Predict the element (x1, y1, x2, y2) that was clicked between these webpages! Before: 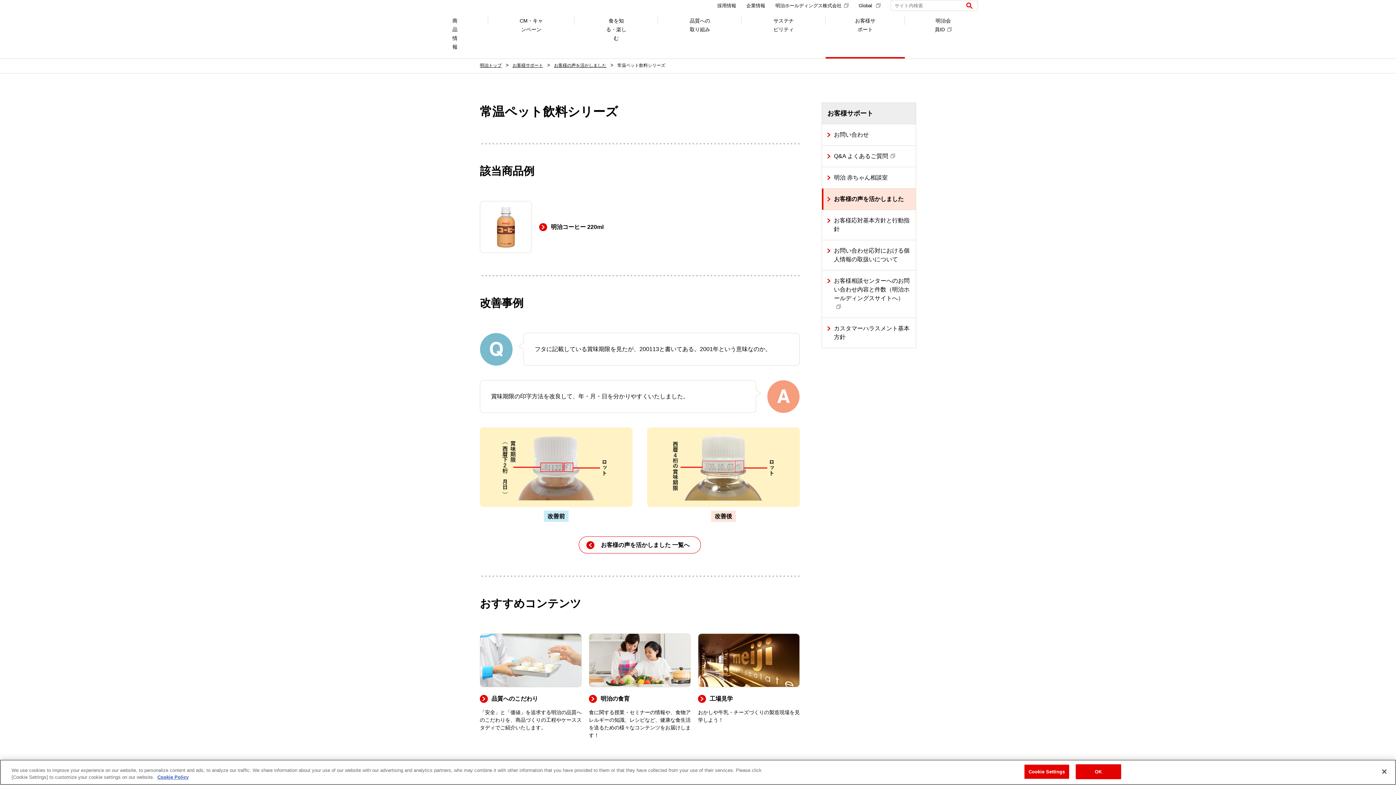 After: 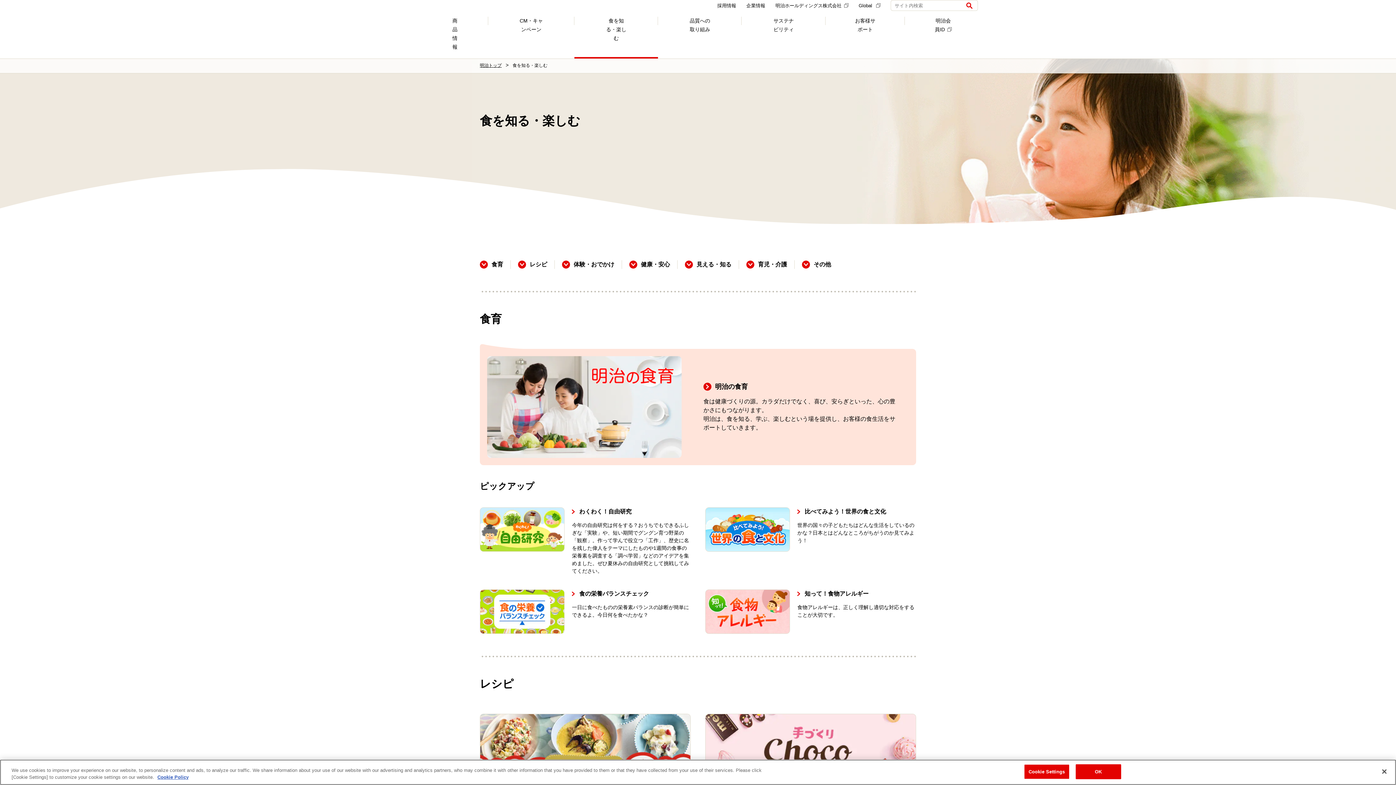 Action: bbox: (574, 14, 658, 49) label: 食を知る・楽しむ